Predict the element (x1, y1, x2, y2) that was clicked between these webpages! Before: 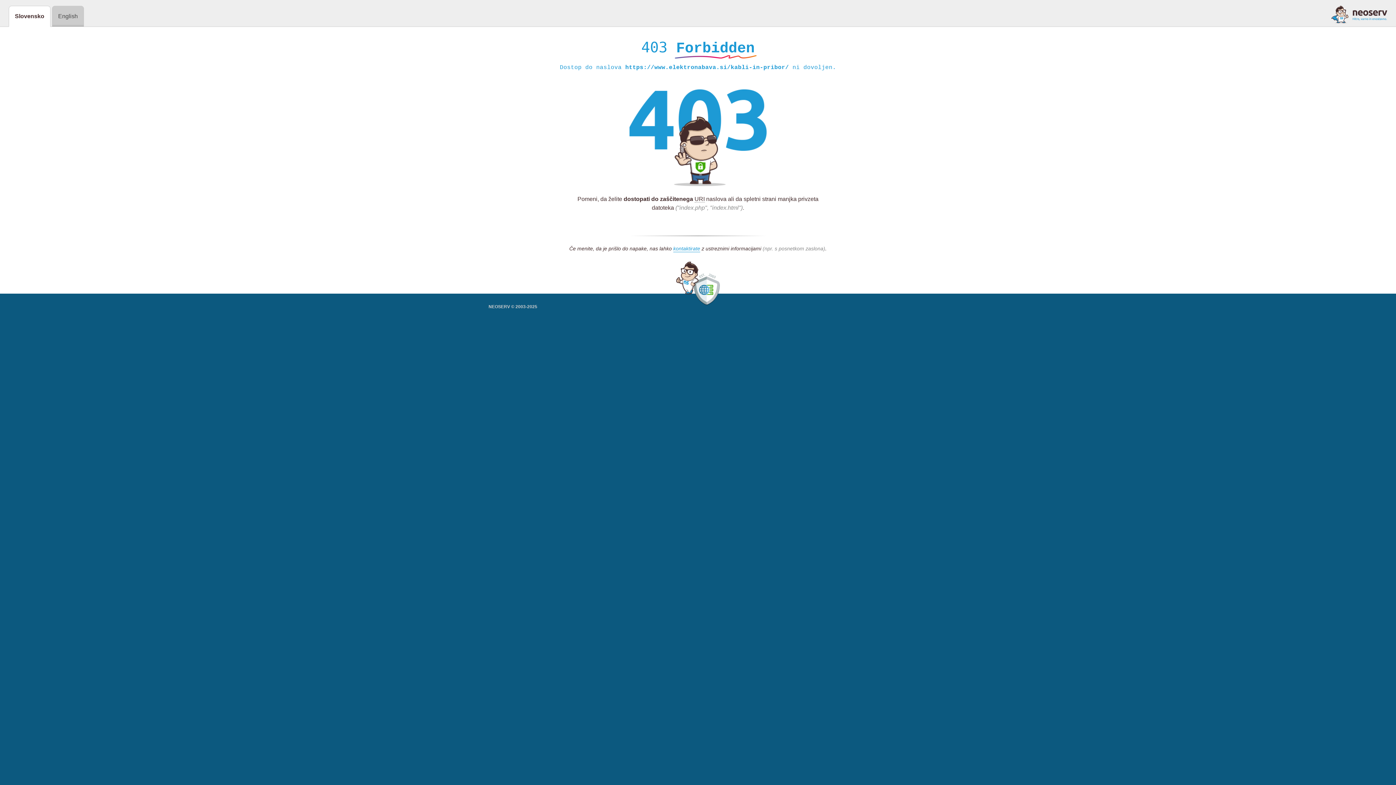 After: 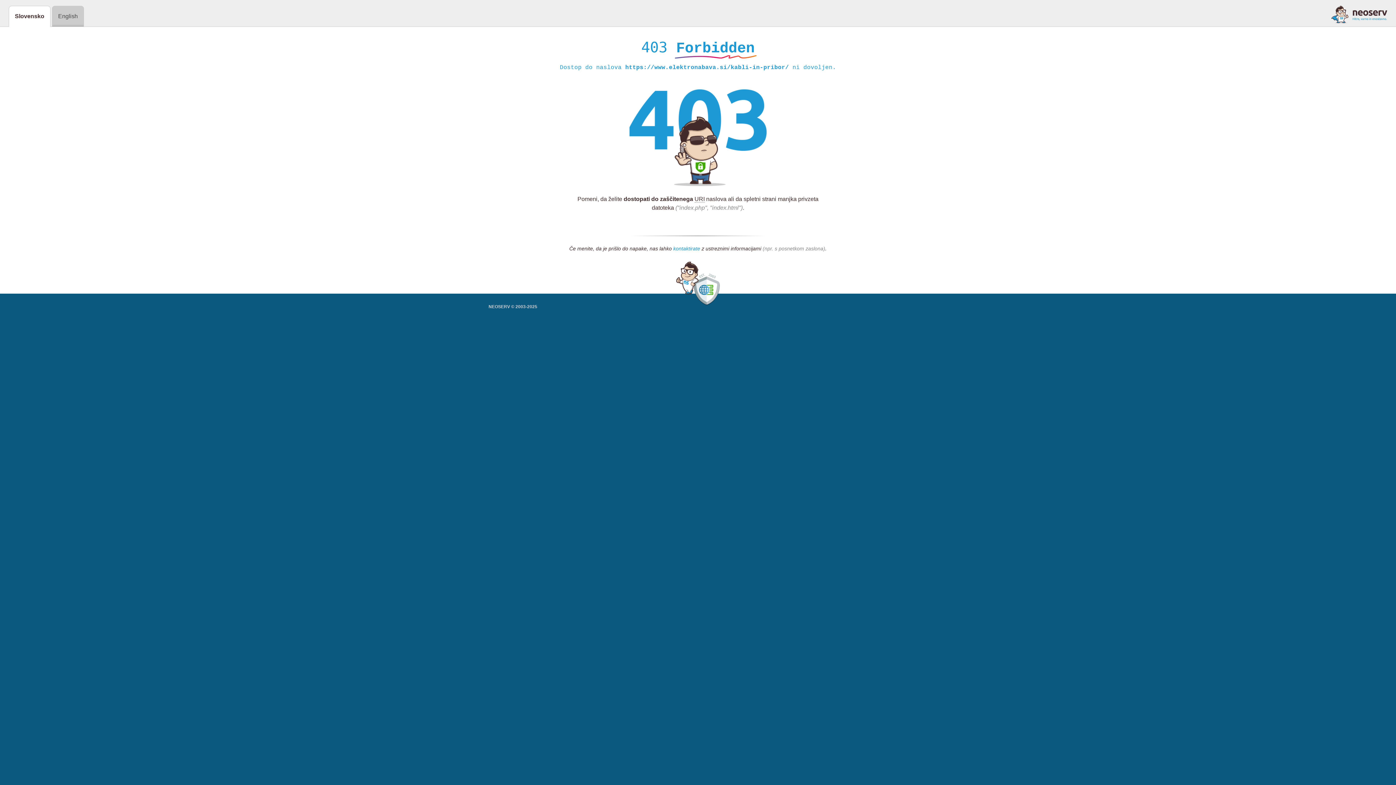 Action: bbox: (673, 245, 700, 252) label: kontaktirate